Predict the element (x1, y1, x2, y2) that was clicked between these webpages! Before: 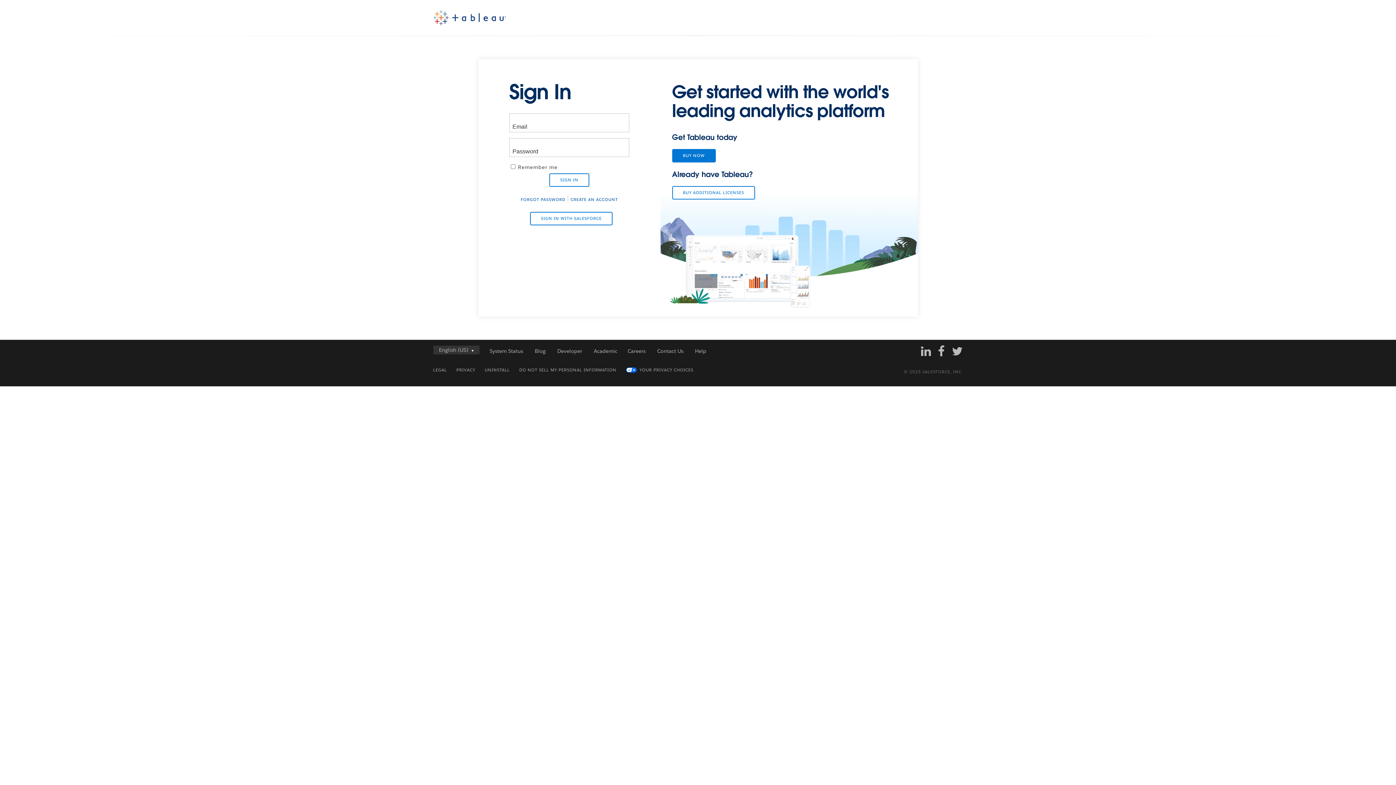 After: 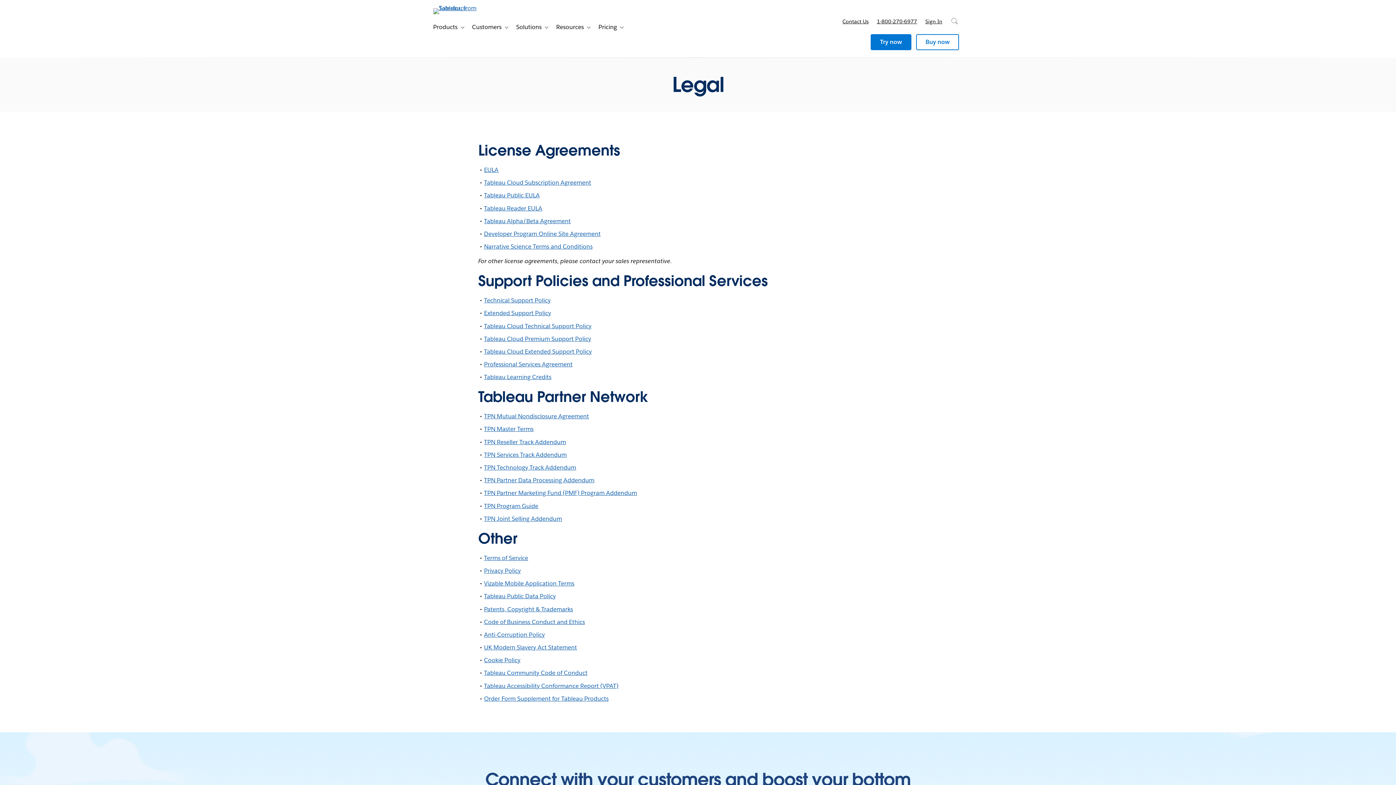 Action: bbox: (433, 367, 447, 373) label: LEGAL